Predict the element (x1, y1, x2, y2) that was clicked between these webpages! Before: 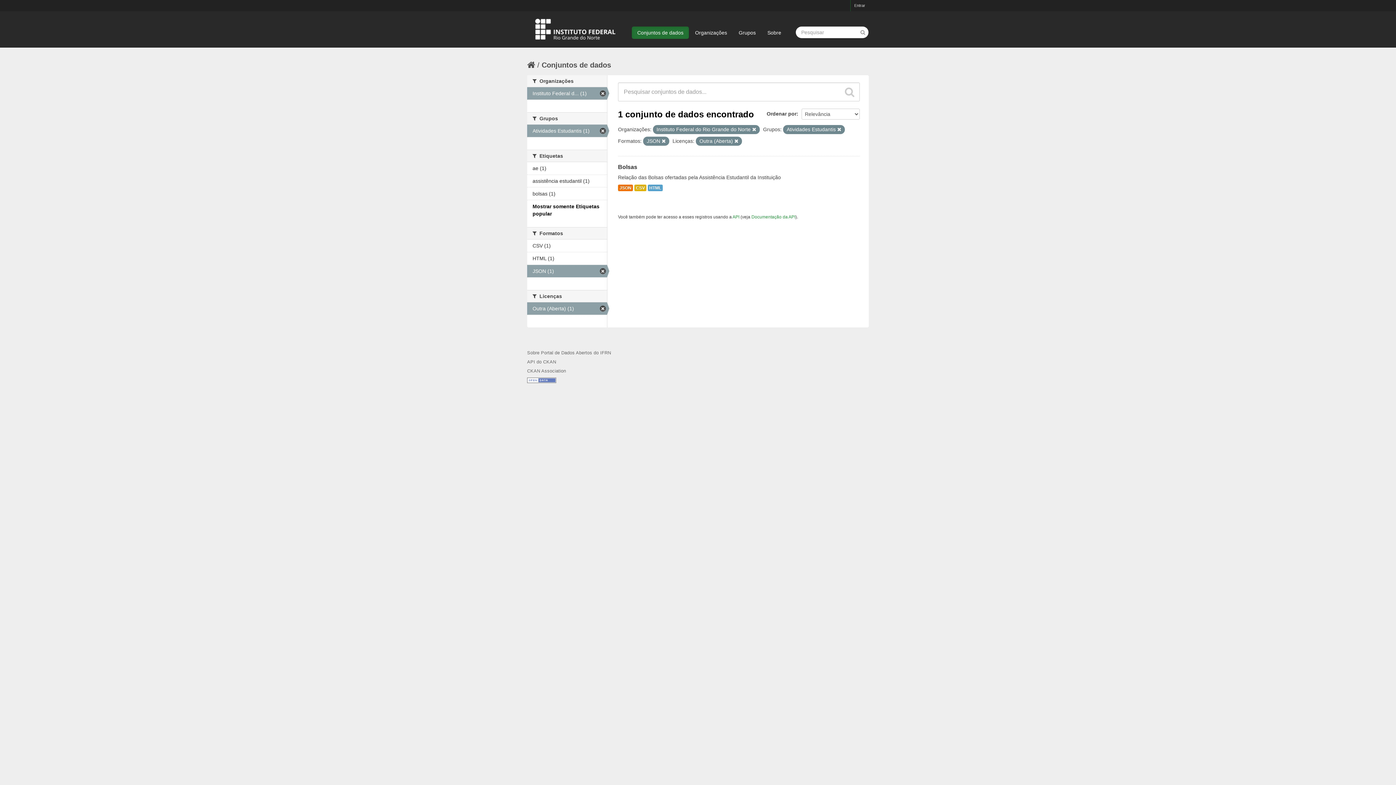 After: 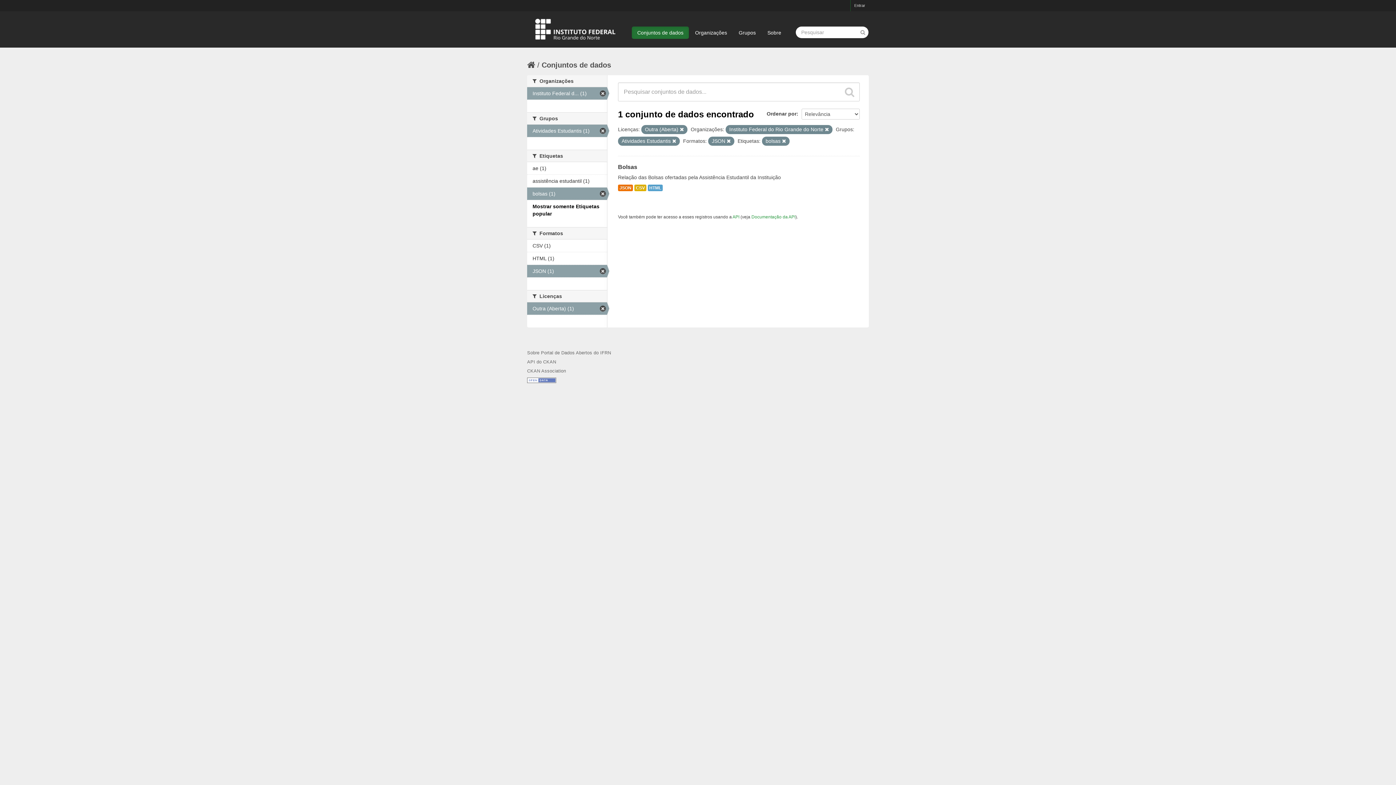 Action: label: bolsas (1) bbox: (527, 187, 607, 200)